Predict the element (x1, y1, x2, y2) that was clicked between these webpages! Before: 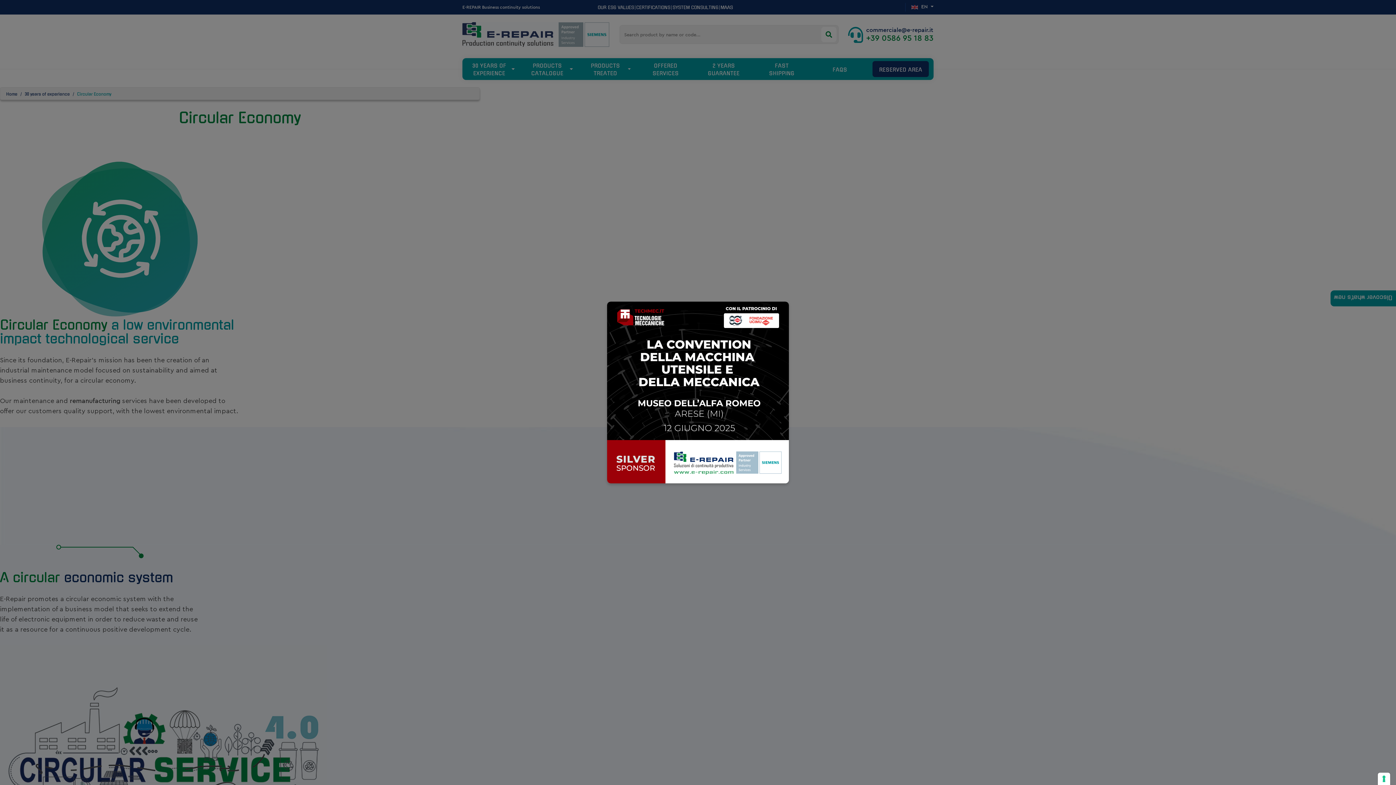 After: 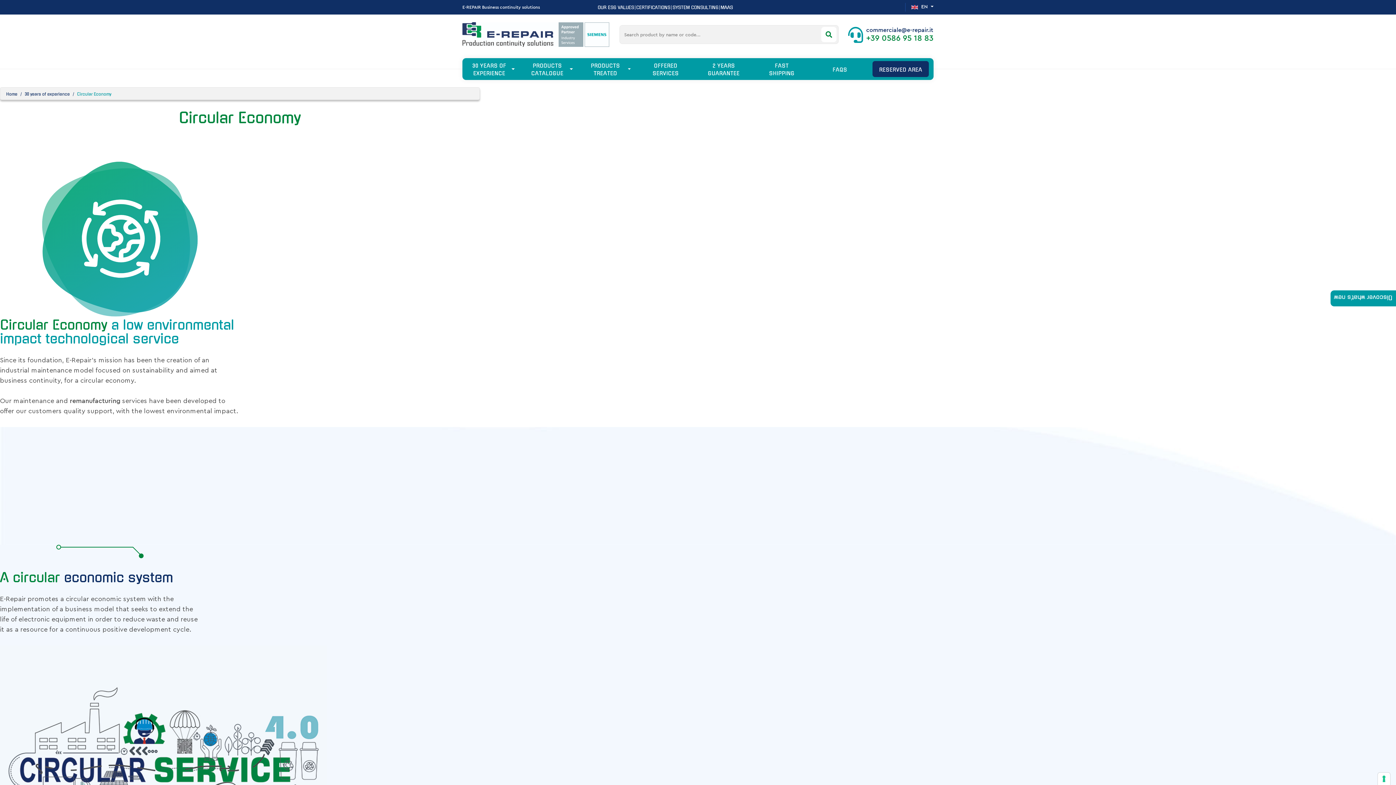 Action: label: Chiudi banner bbox: (607, 302, 611, 303)